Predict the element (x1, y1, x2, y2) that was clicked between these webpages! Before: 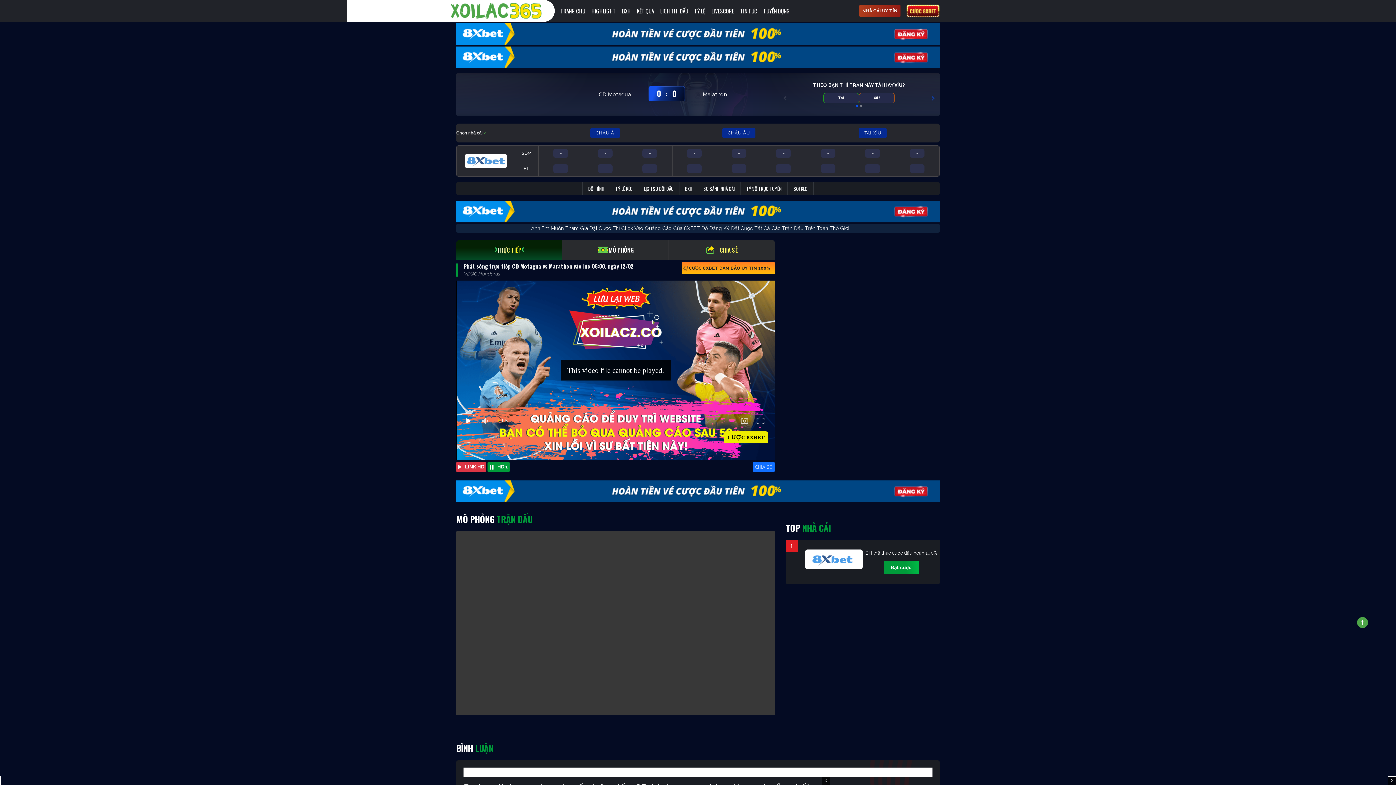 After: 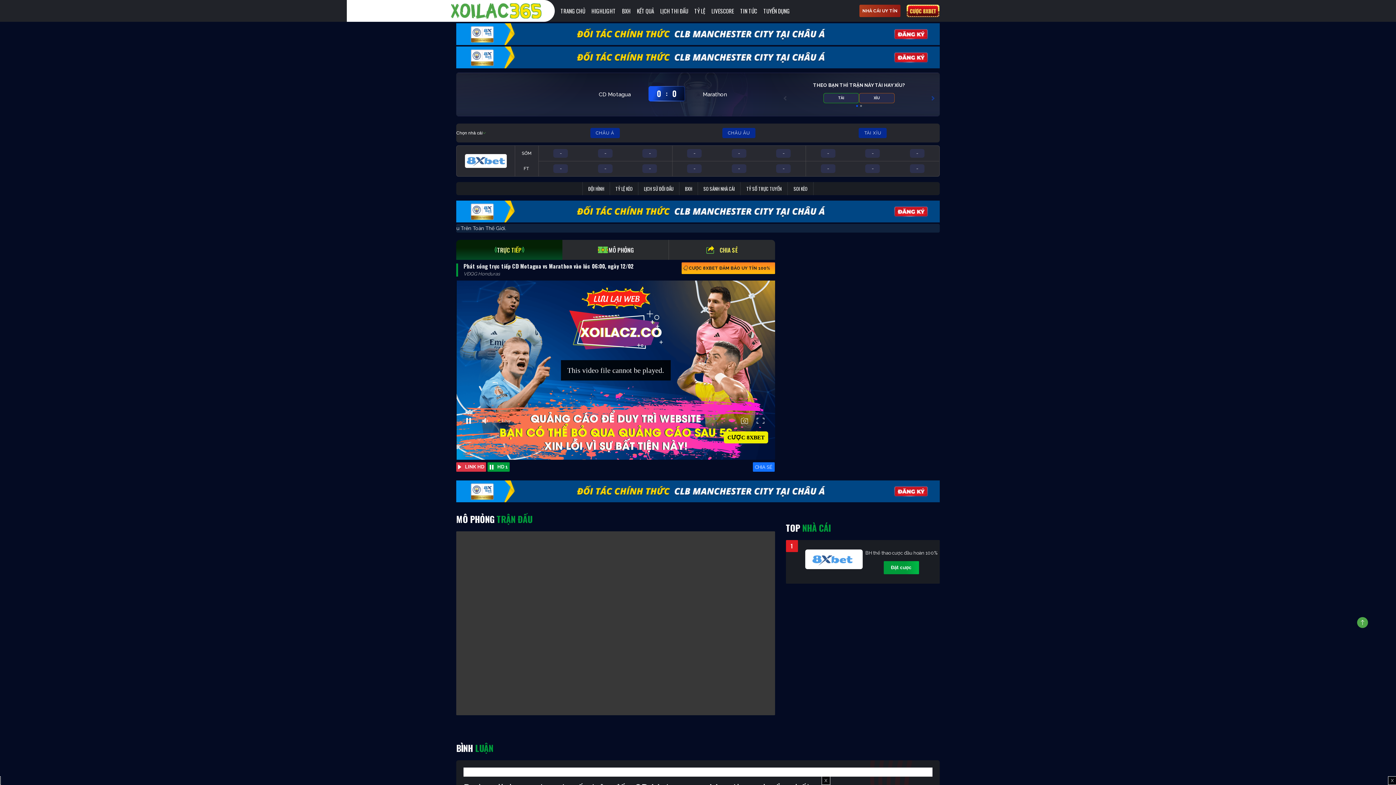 Action: bbox: (805, 549, 863, 569)